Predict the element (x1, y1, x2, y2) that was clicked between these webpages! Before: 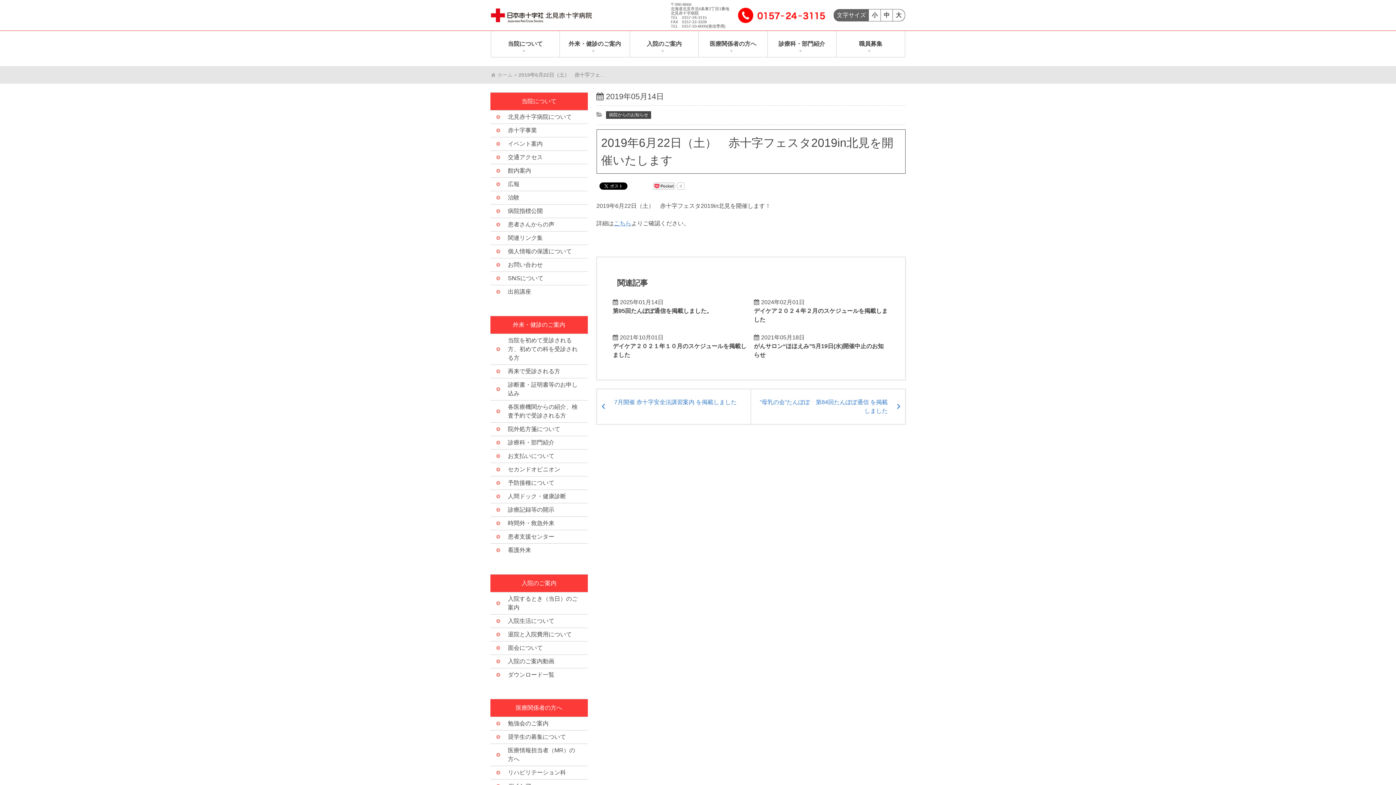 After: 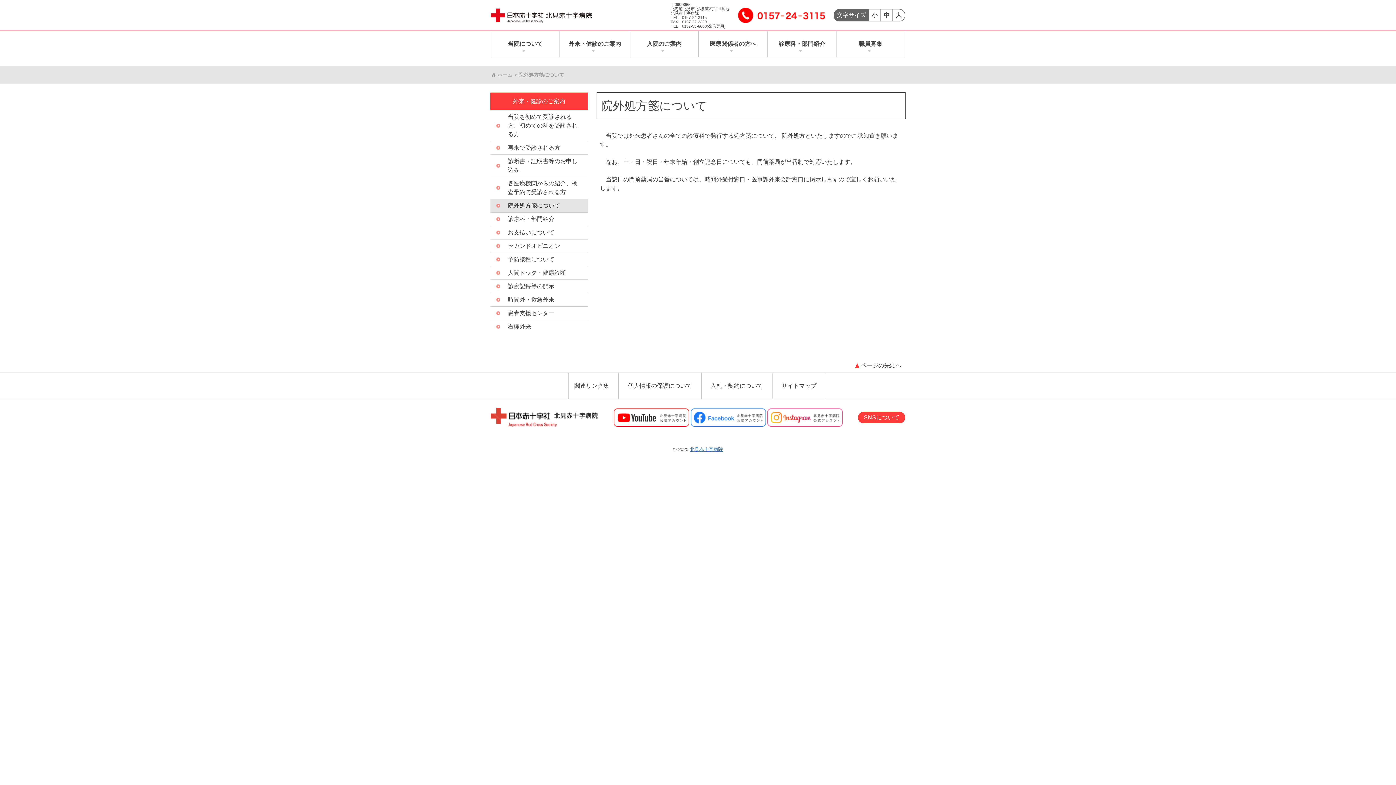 Action: label: 院外処方箋について bbox: (490, 422, 587, 436)